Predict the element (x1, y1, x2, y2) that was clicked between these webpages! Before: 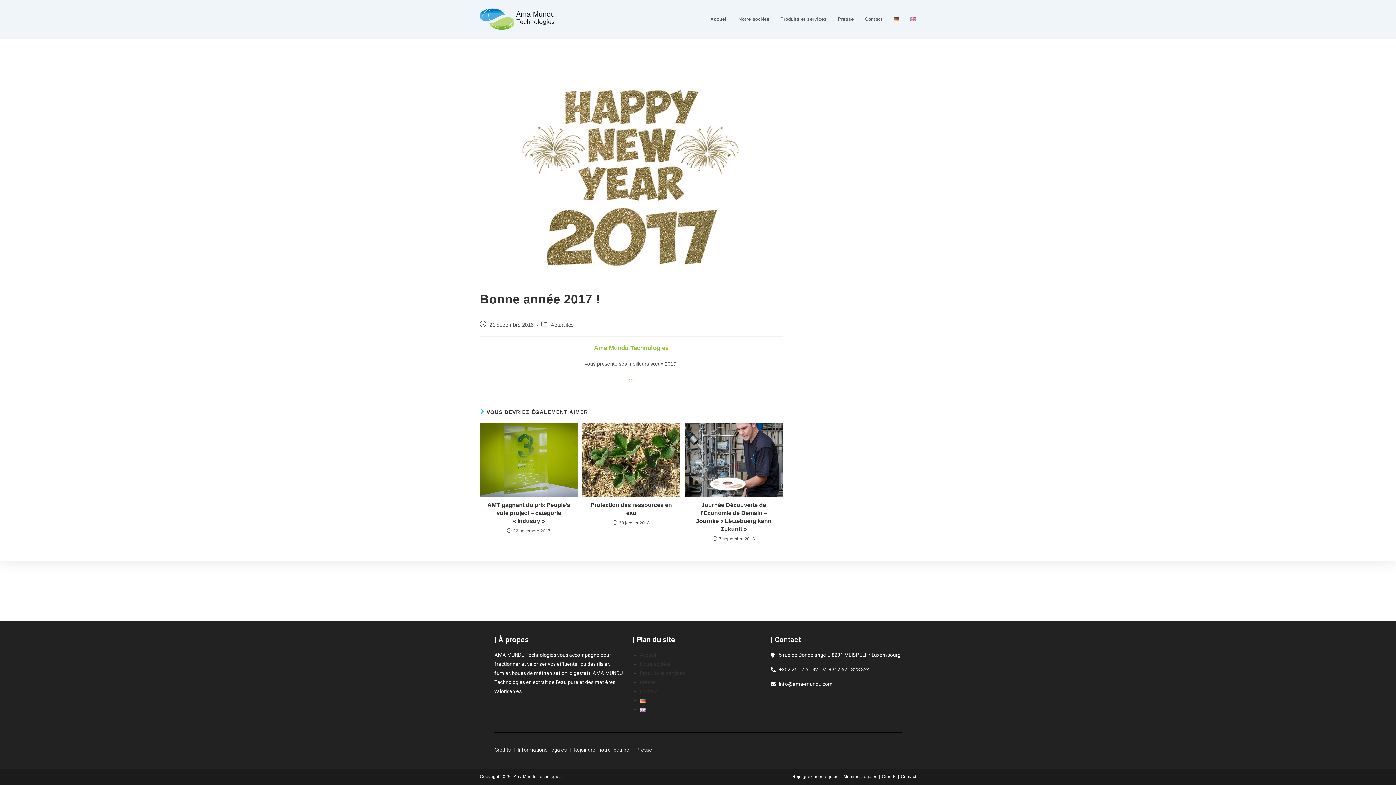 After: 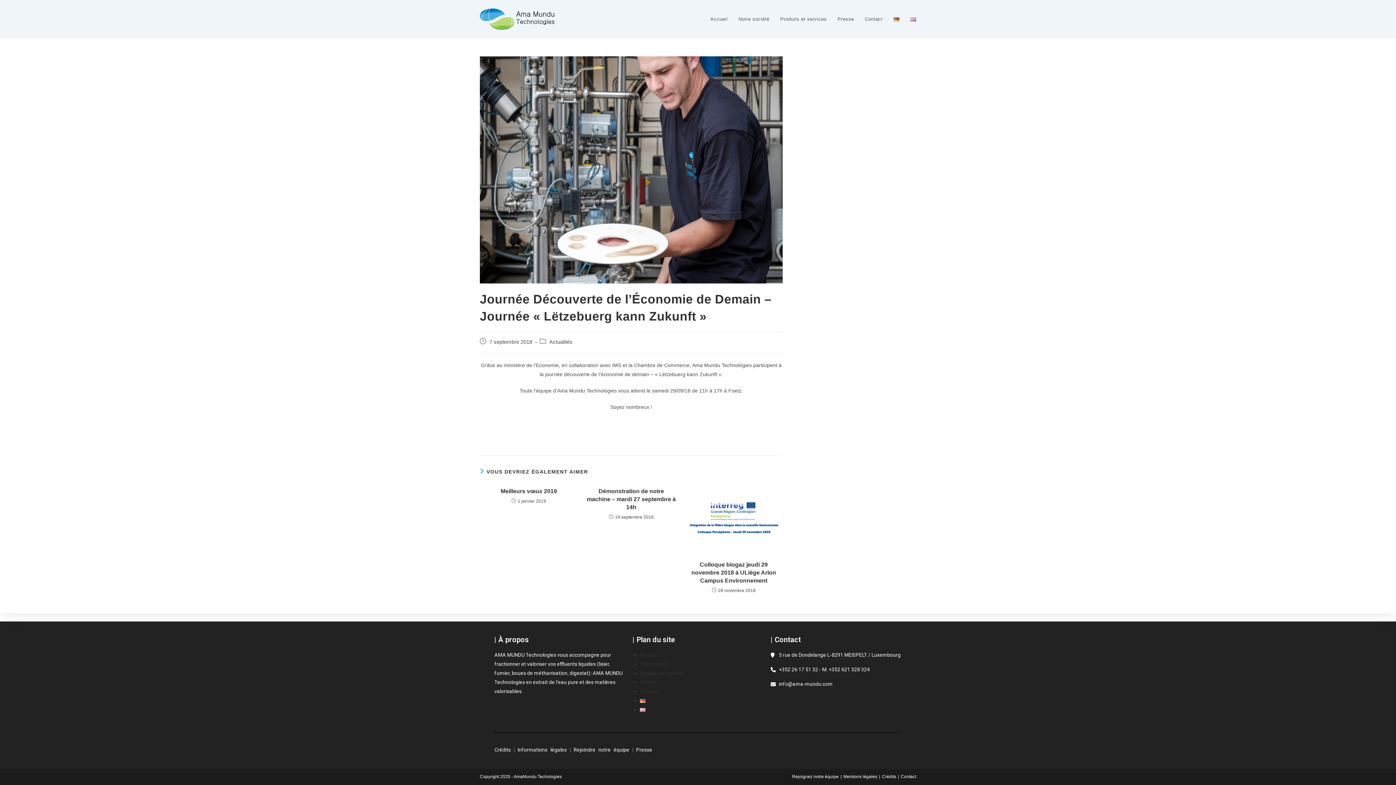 Action: label: Journée Découverte de l’Économie de Demain – Journée « Lëtzebuerg kann Zukunft » bbox: (689, 501, 778, 533)